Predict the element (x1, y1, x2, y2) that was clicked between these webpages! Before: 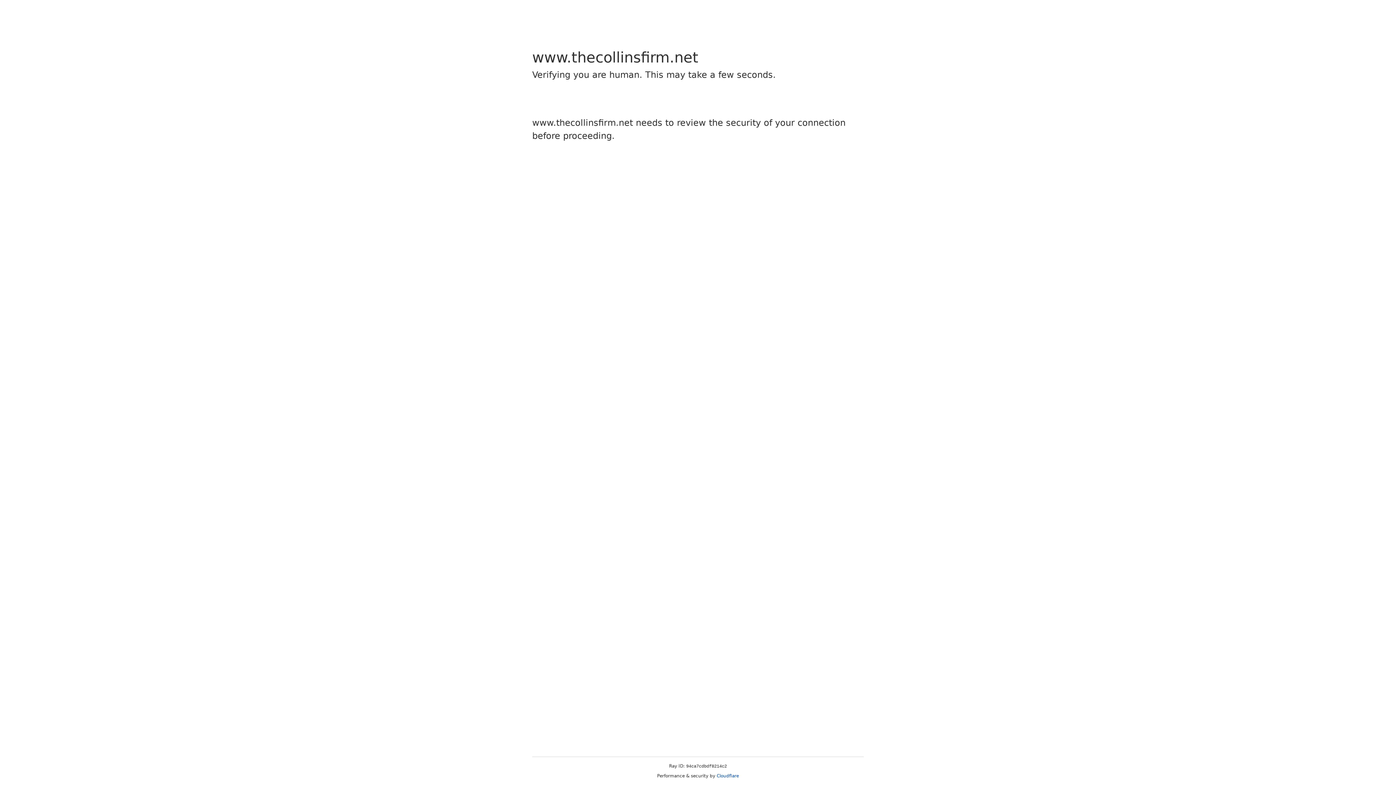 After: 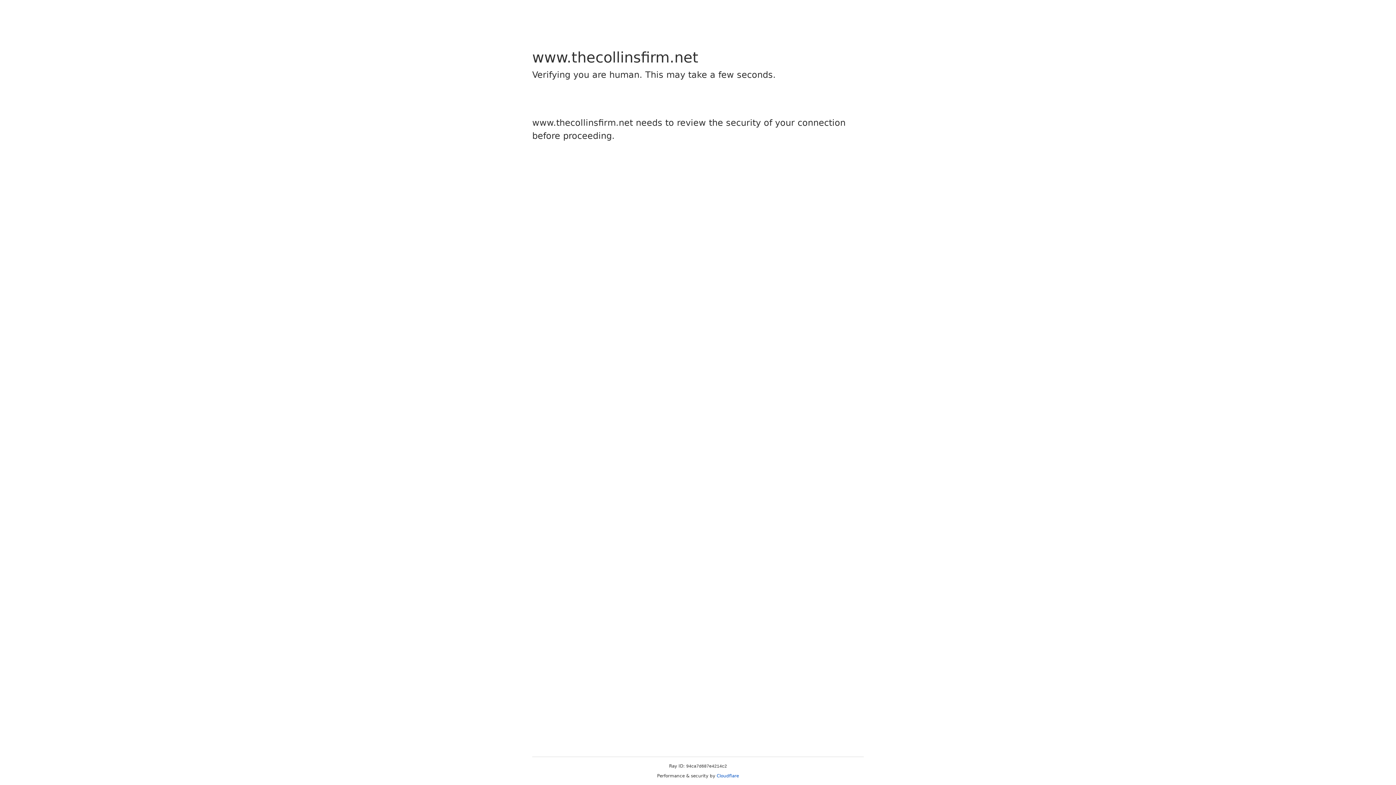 Action: label: Cloudflare bbox: (716, 773, 739, 778)